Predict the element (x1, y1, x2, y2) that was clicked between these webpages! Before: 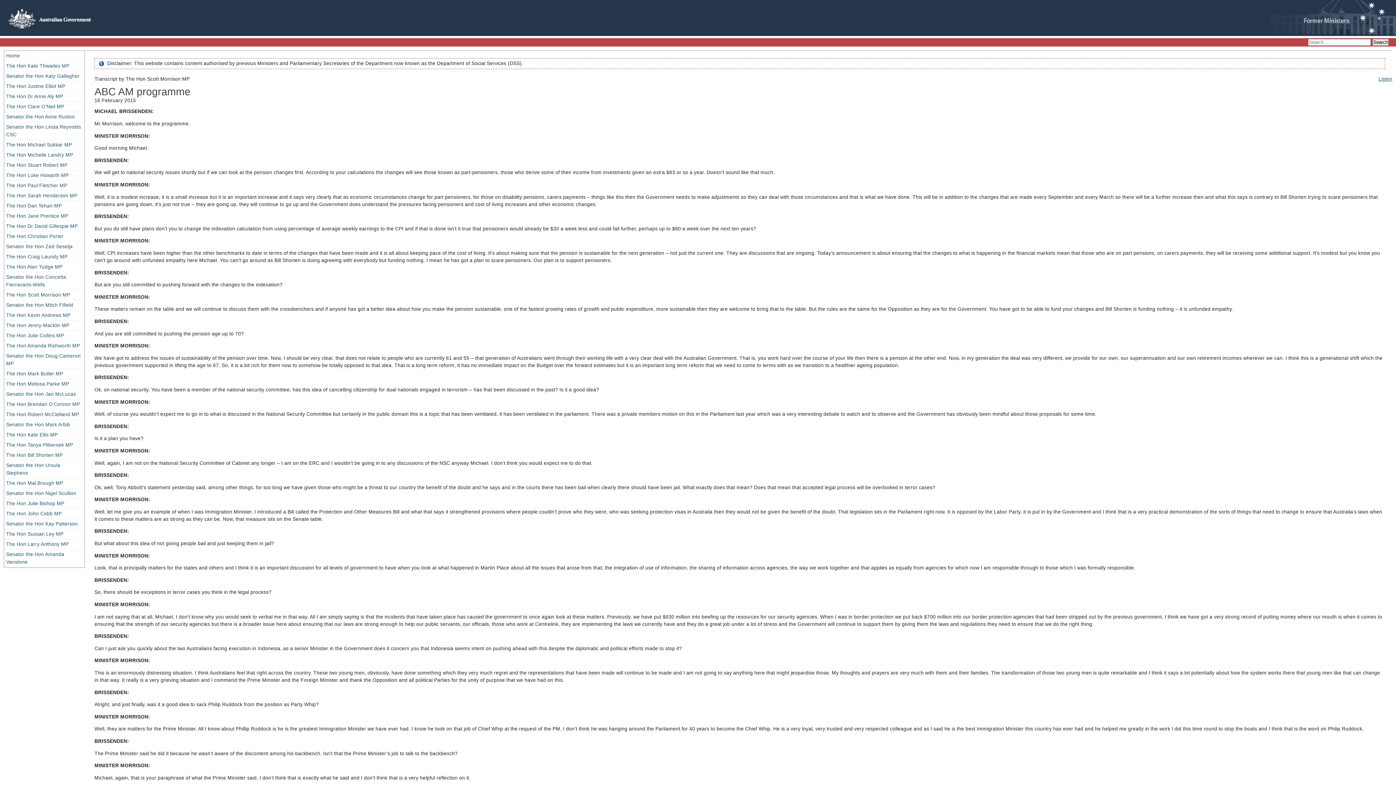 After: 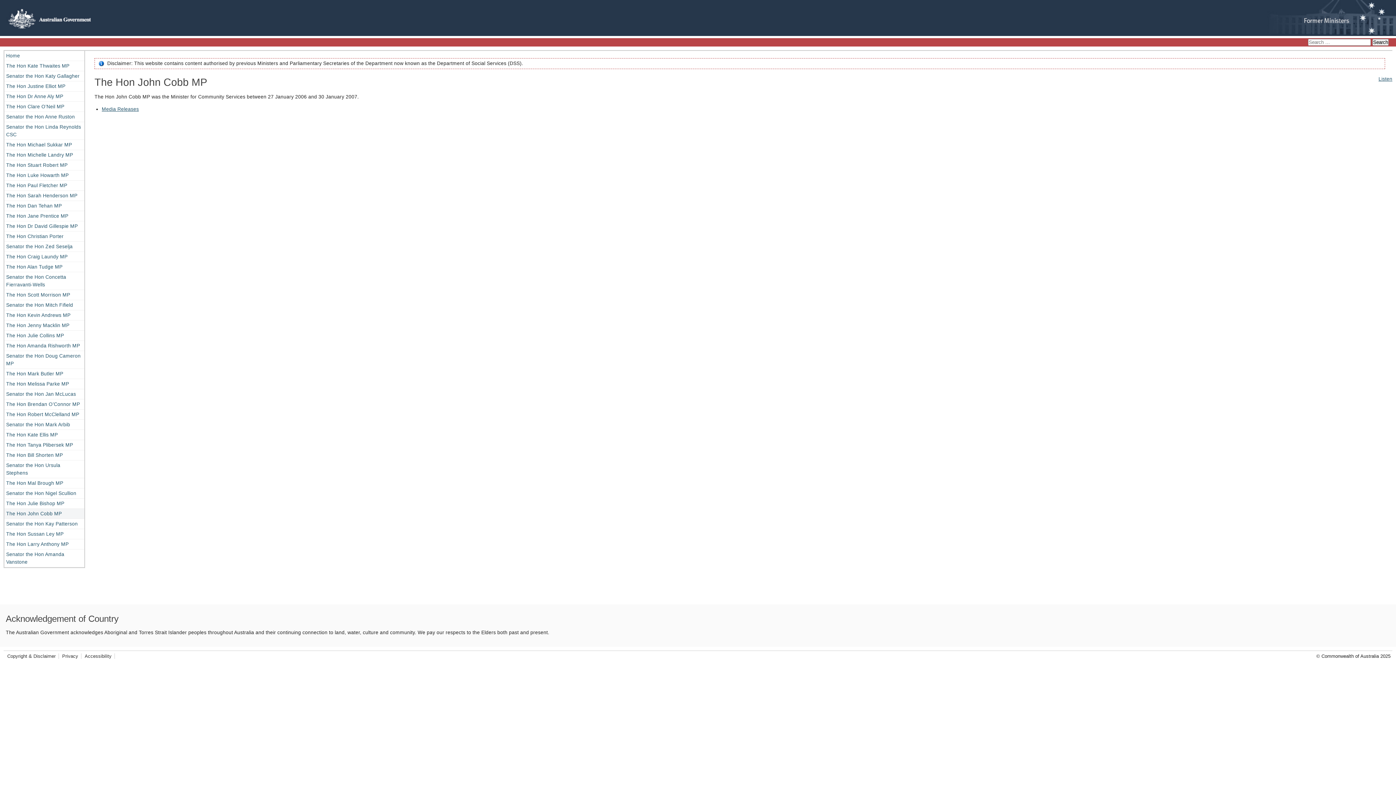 Action: bbox: (4, 509, 84, 518) label: The Hon John Cobb MP